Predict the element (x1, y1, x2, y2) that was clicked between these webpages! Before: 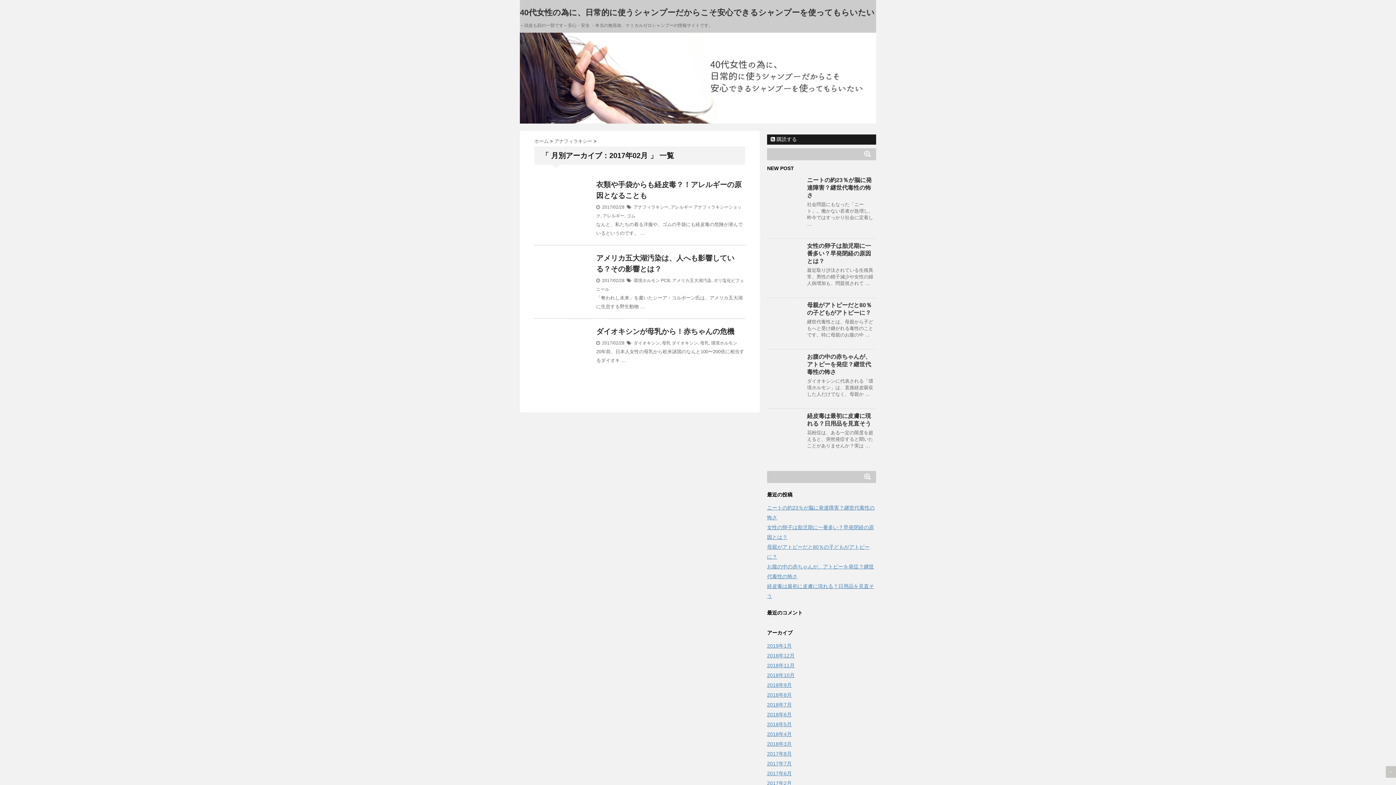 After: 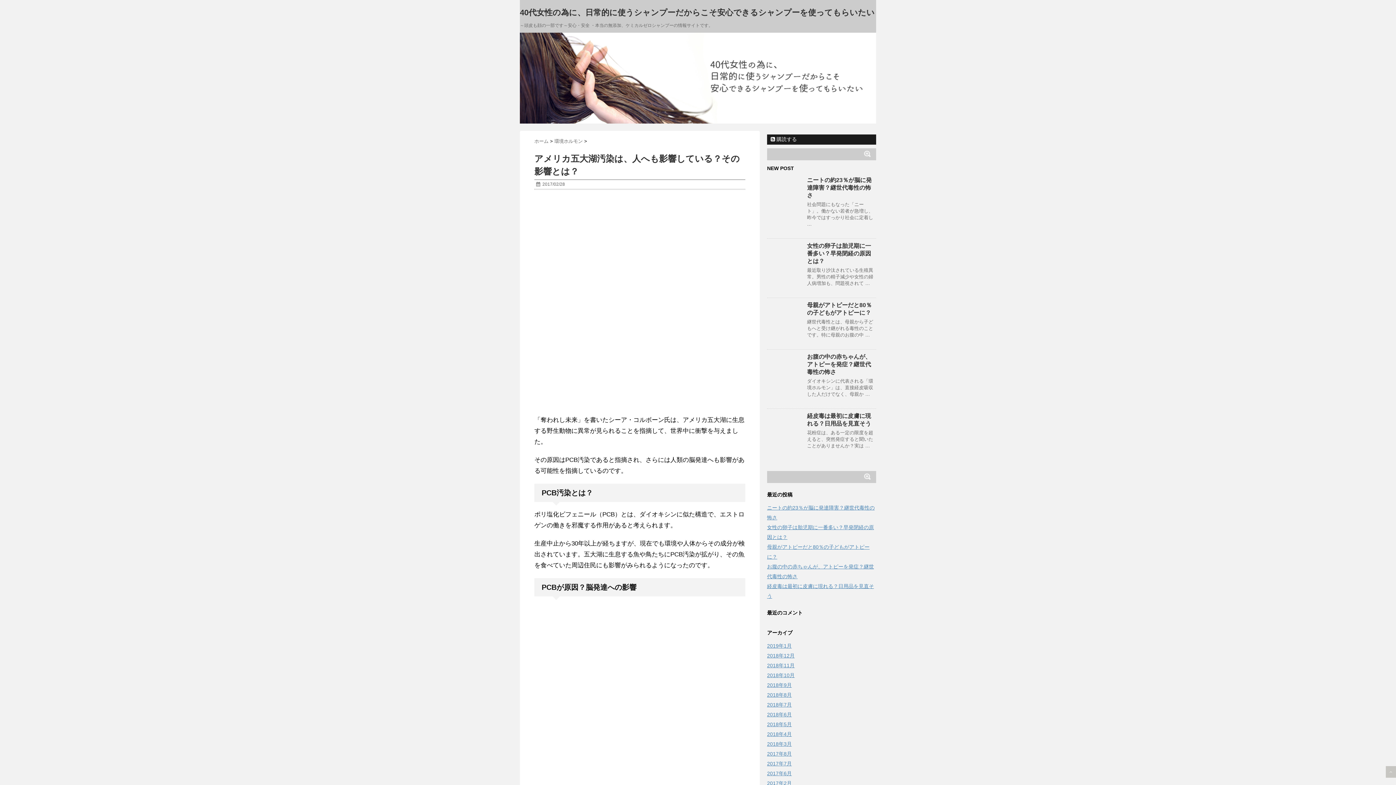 Action: bbox: (534, 252, 589, 307)